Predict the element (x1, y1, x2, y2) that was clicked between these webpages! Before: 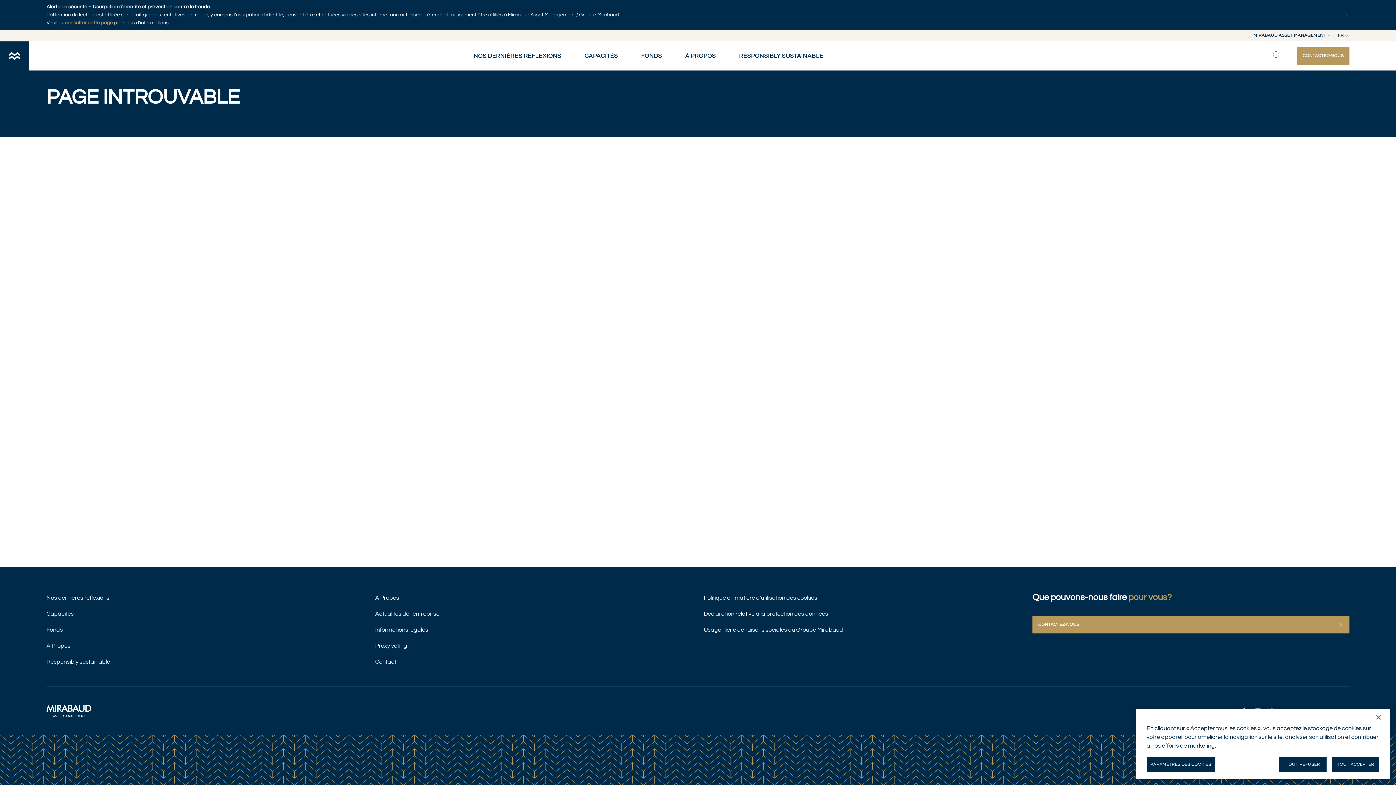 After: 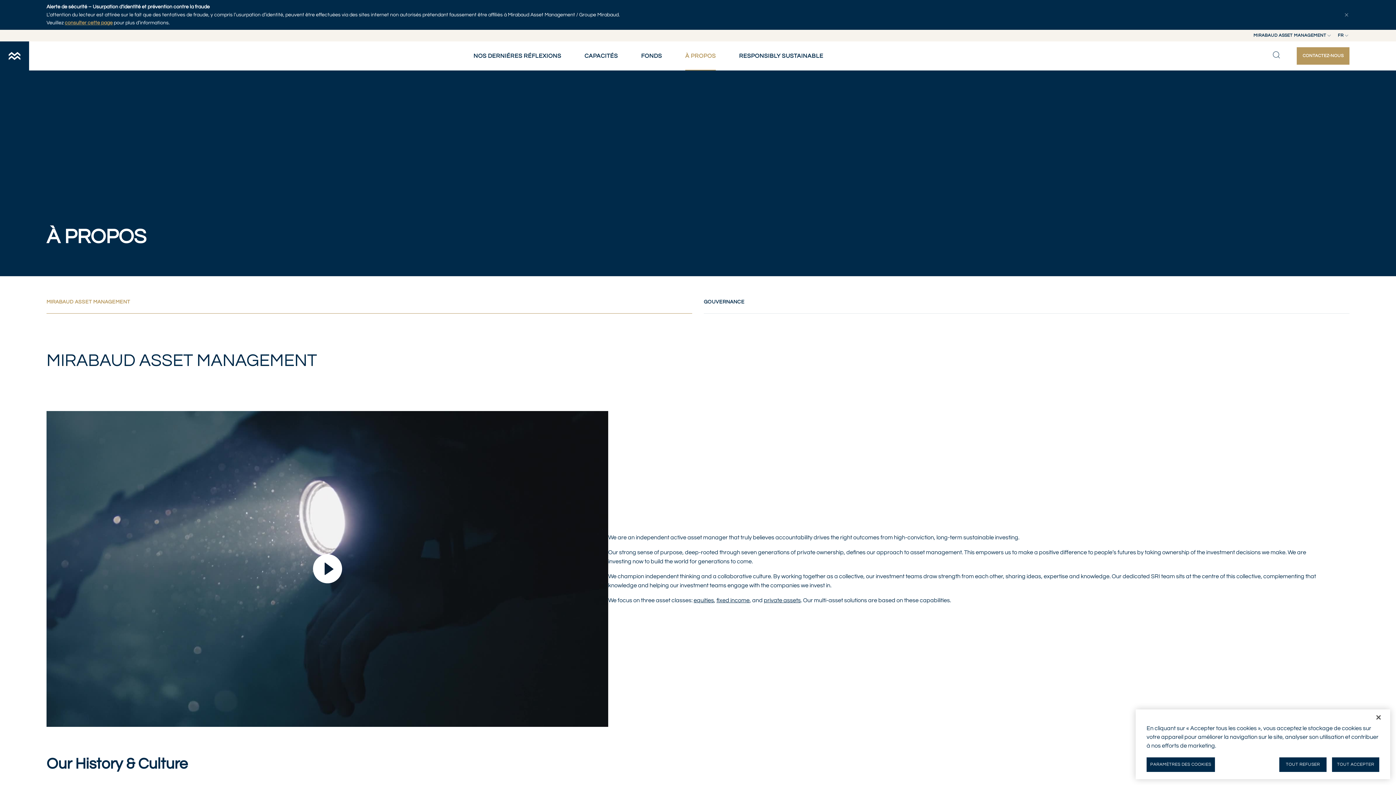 Action: label: À Propos bbox: (46, 638, 363, 653)